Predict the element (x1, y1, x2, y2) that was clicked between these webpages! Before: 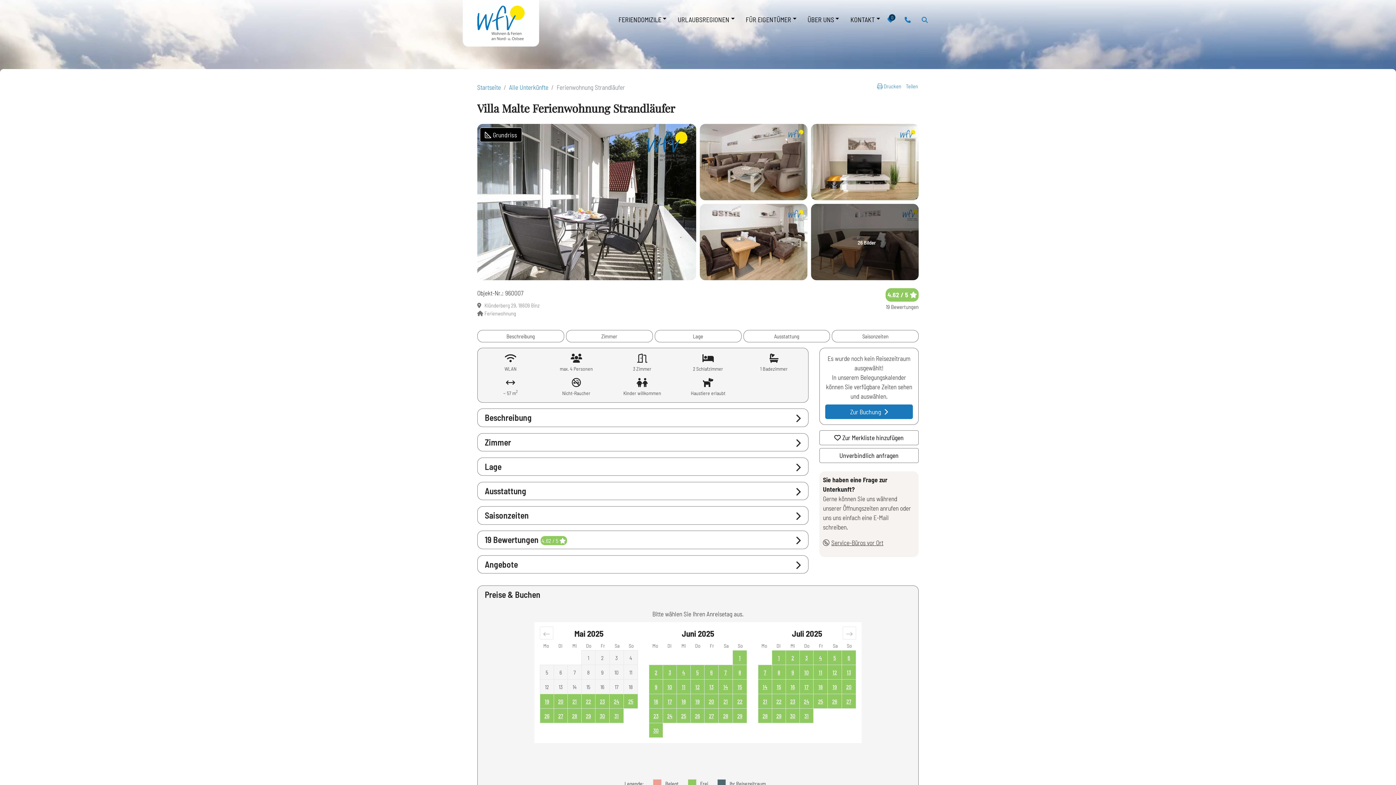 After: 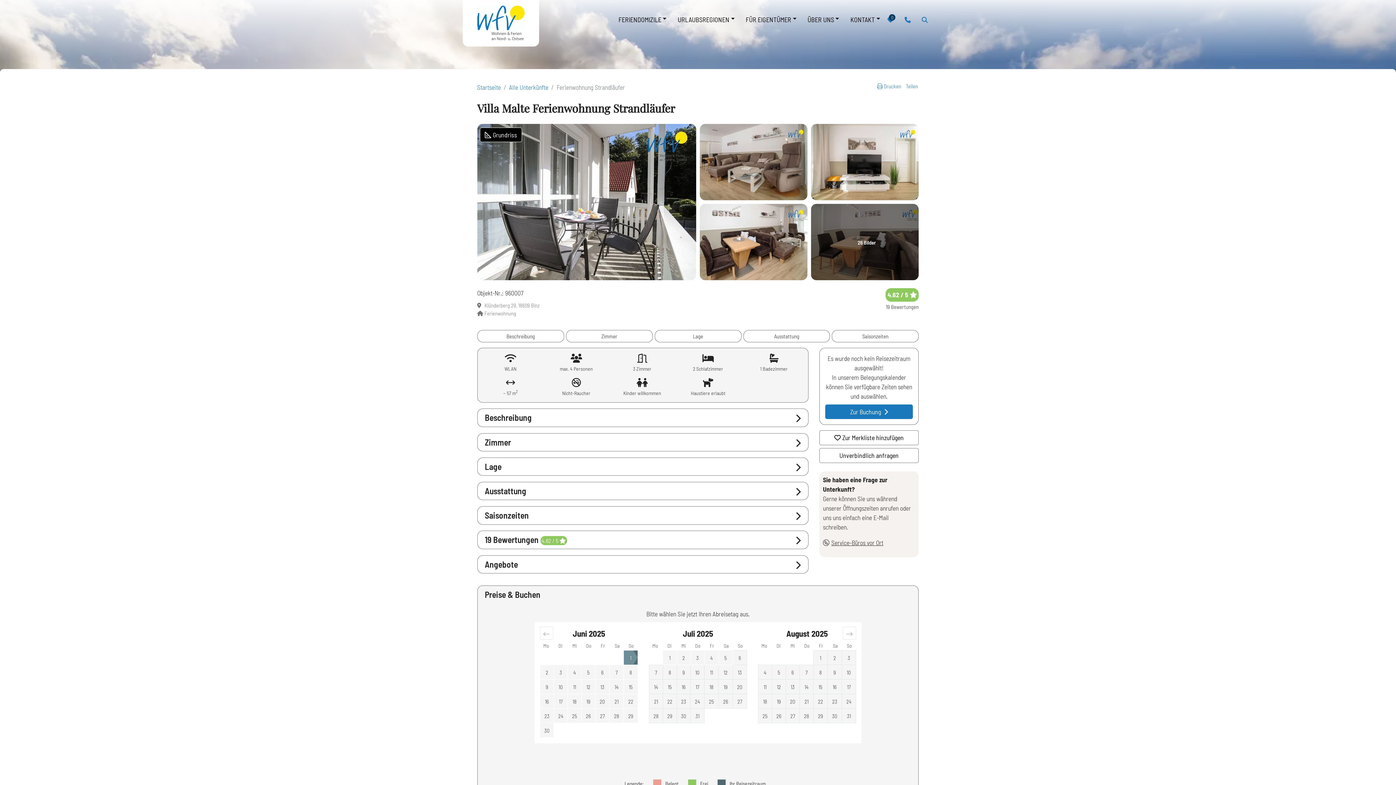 Action: bbox: (733, 661, 746, 676) label: 1